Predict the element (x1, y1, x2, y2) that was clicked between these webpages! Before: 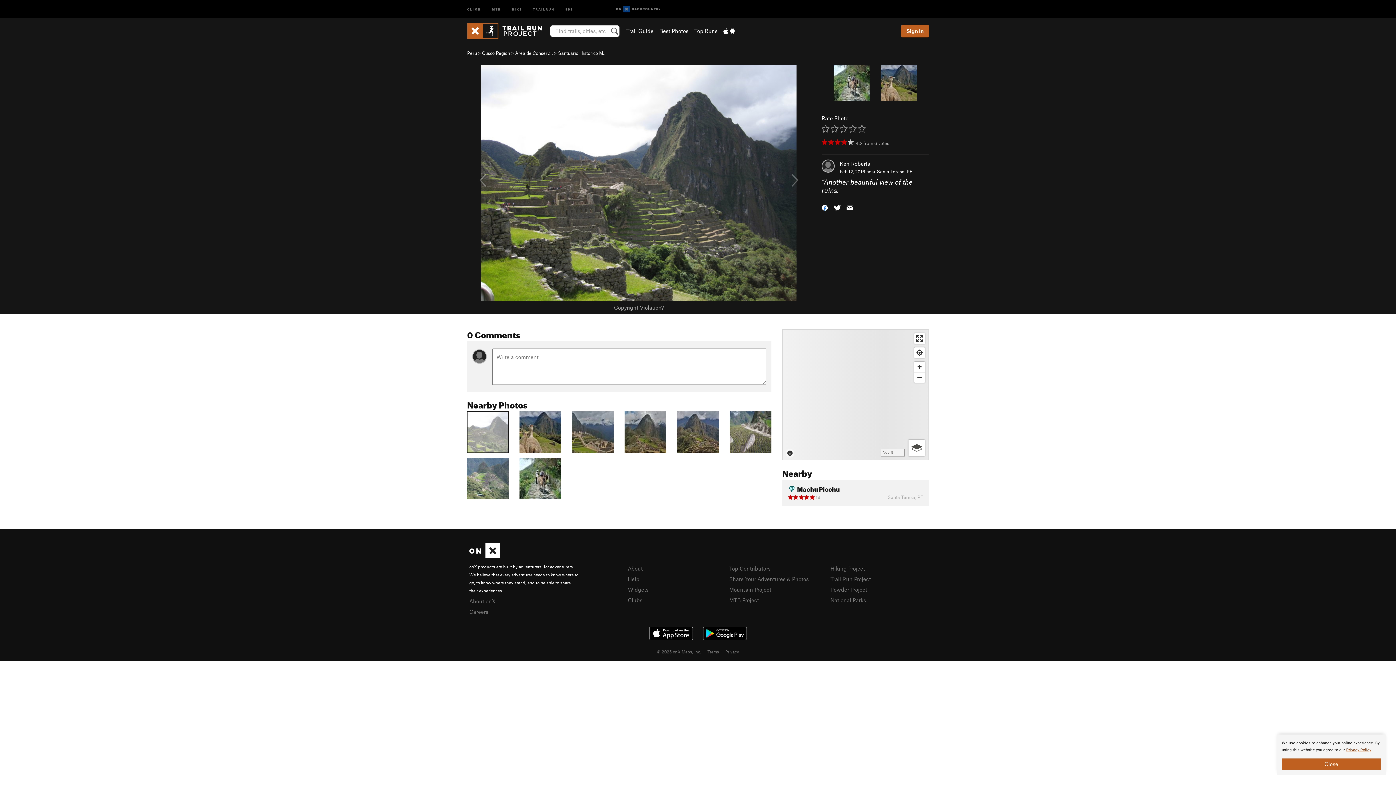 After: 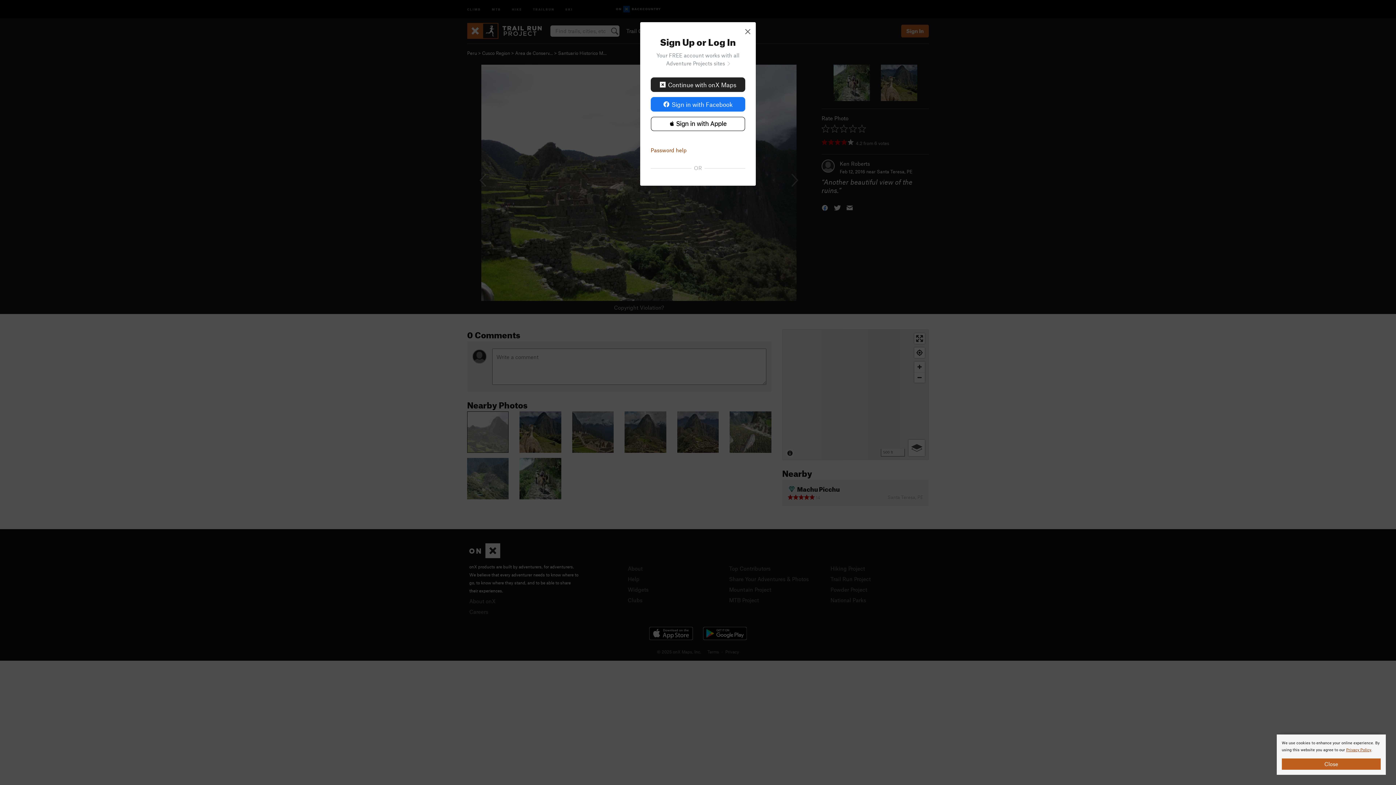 Action: label: Sign In bbox: (901, 24, 929, 37)